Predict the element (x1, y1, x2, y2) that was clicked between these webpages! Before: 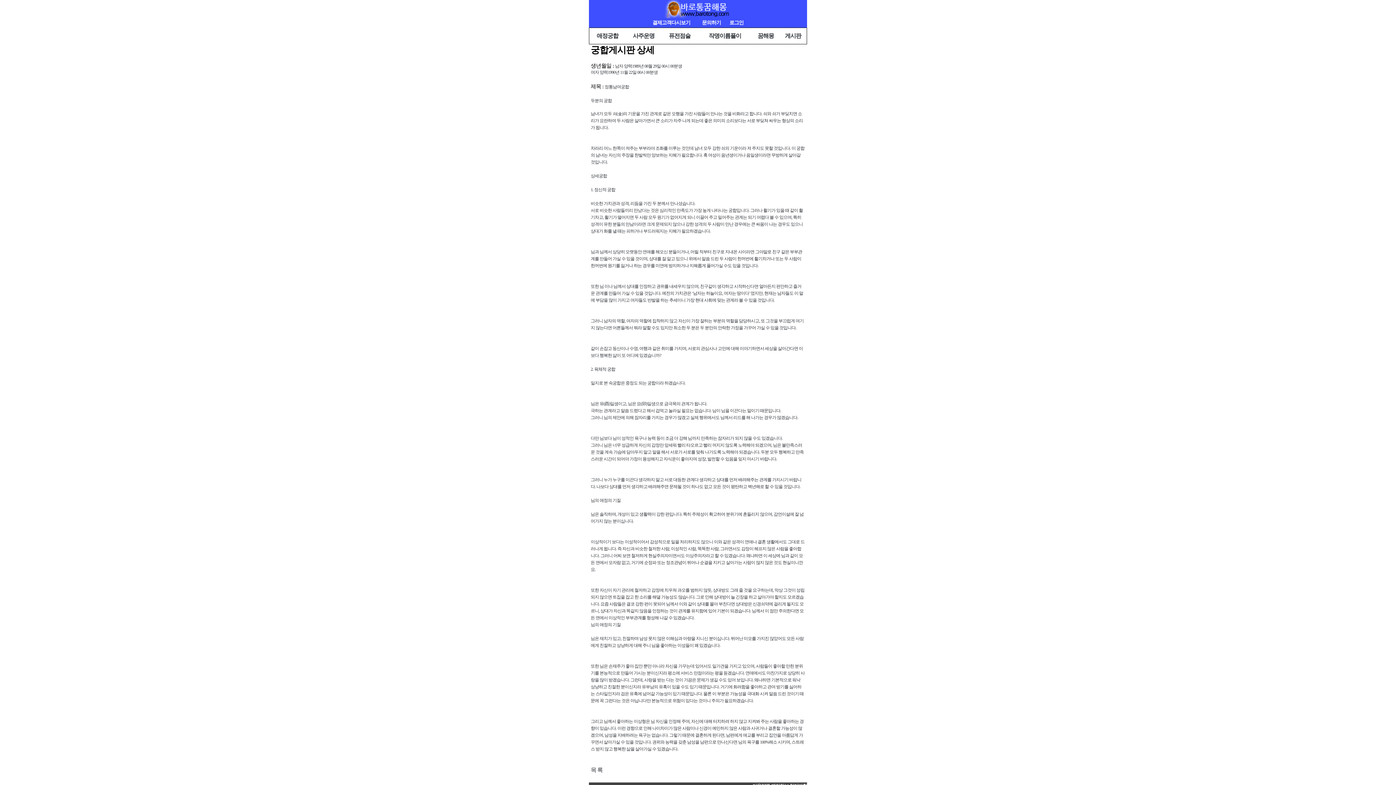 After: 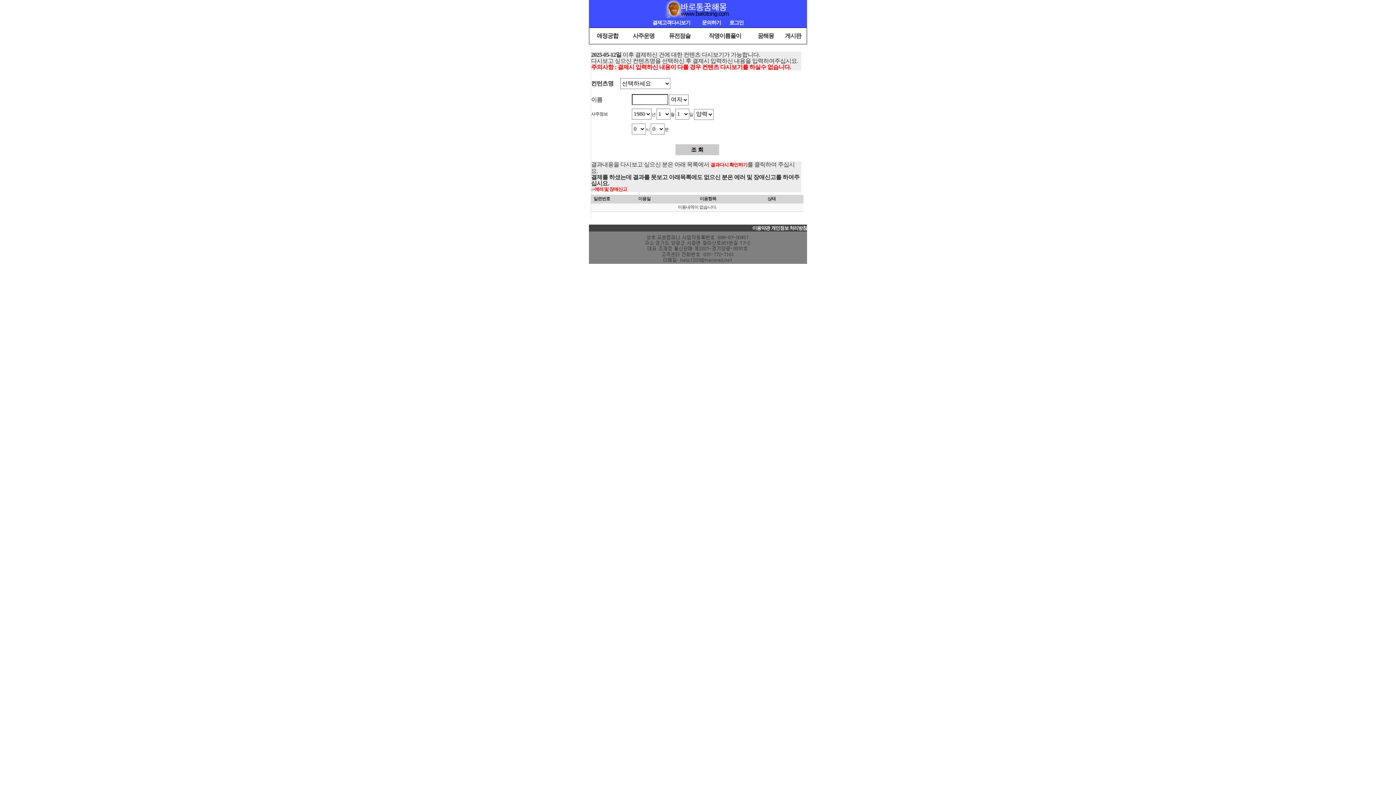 Action: bbox: (696, 18, 700, 27)